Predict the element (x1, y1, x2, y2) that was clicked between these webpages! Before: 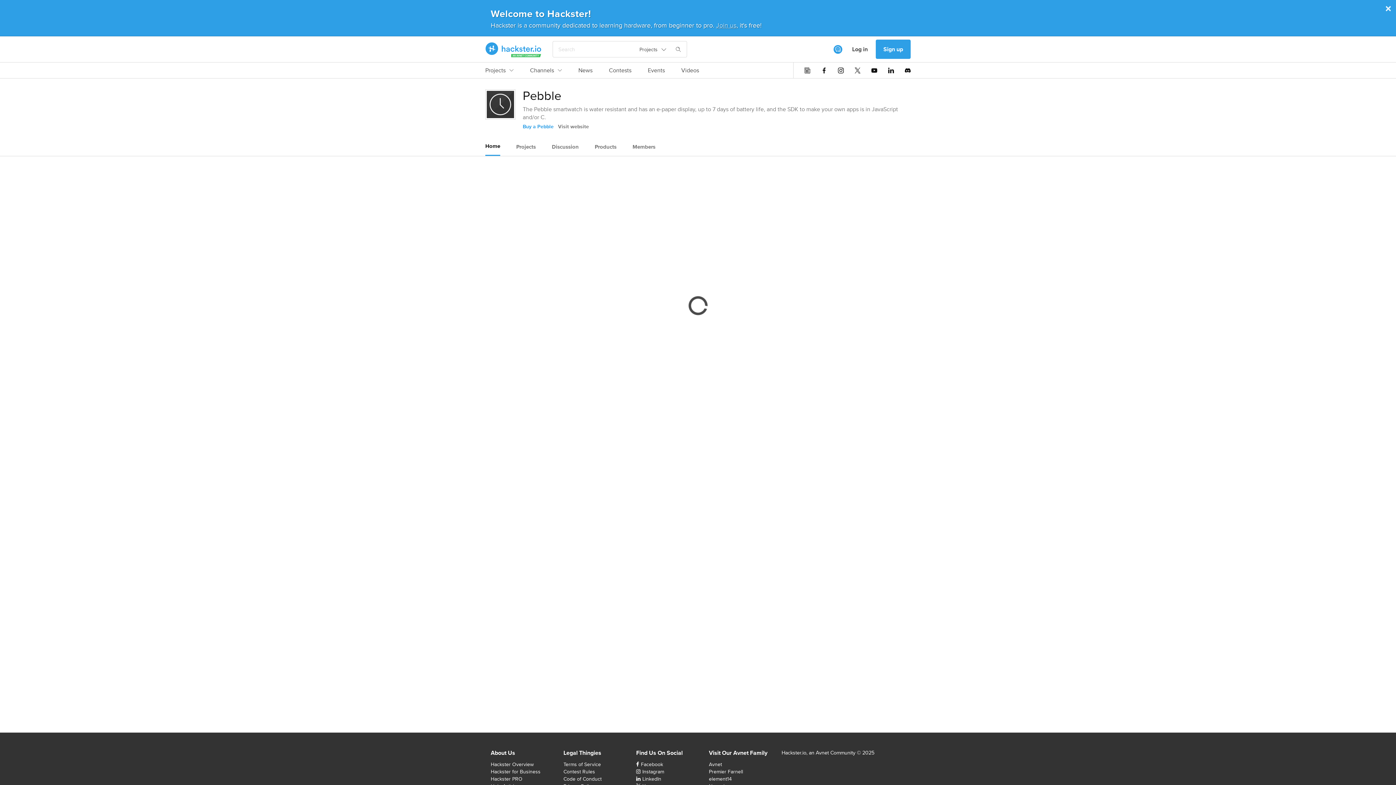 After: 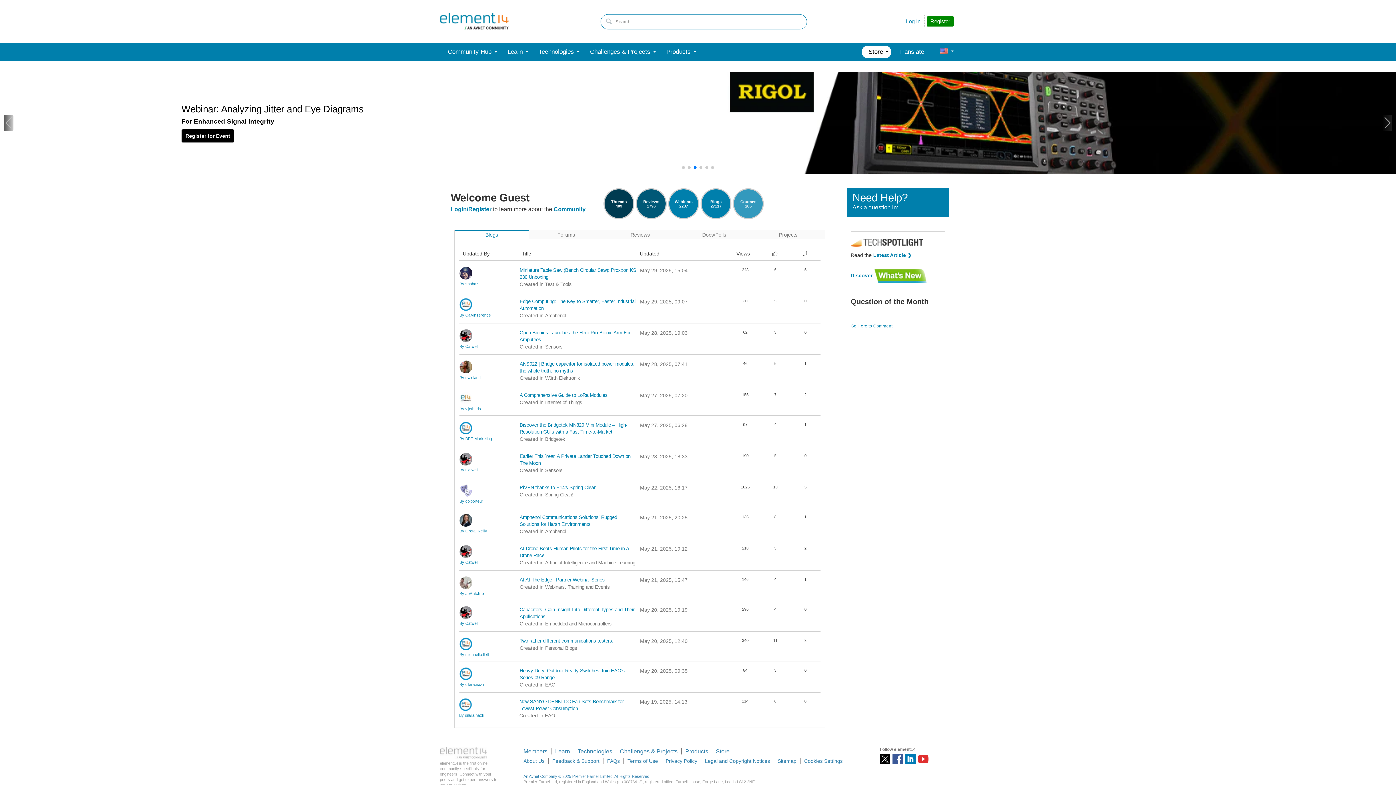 Action: bbox: (709, 775, 732, 782) label: element14